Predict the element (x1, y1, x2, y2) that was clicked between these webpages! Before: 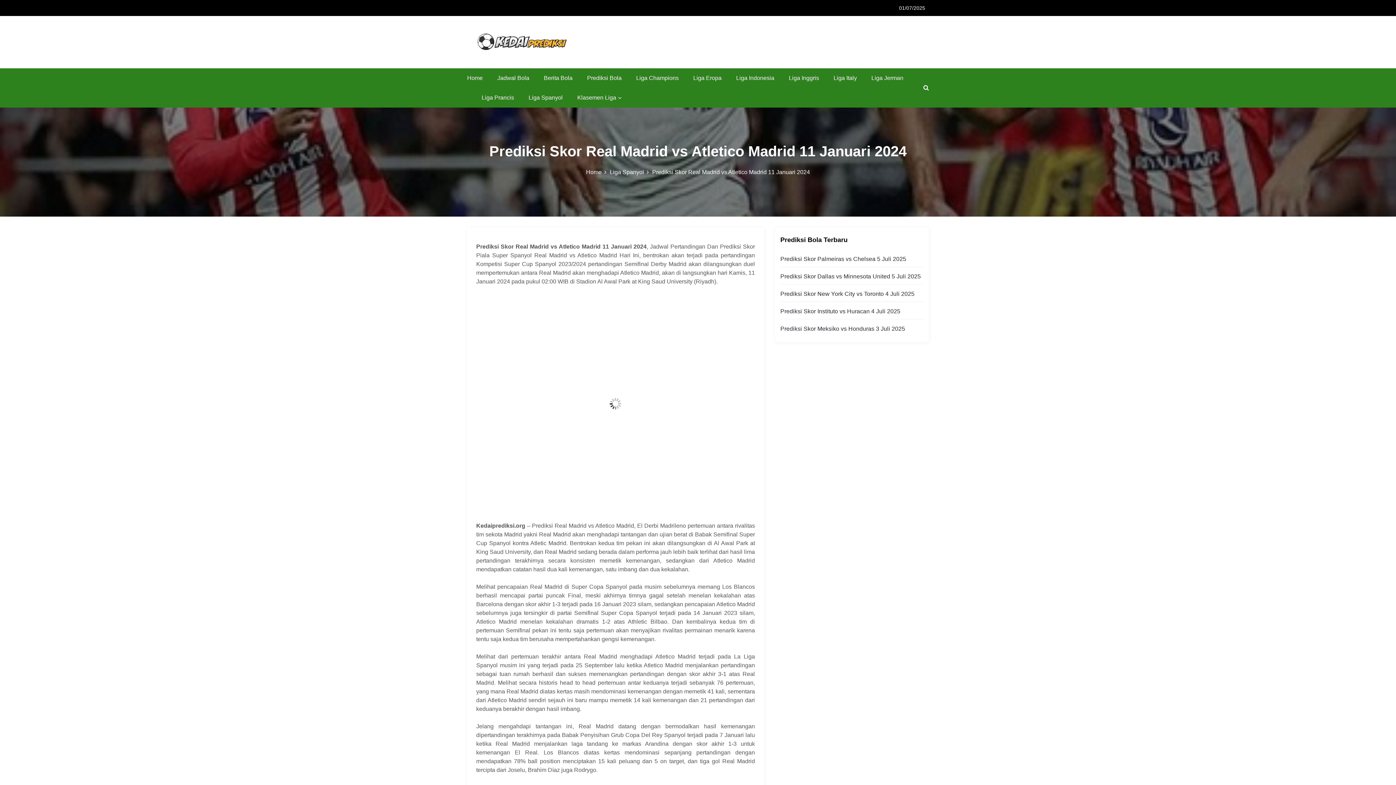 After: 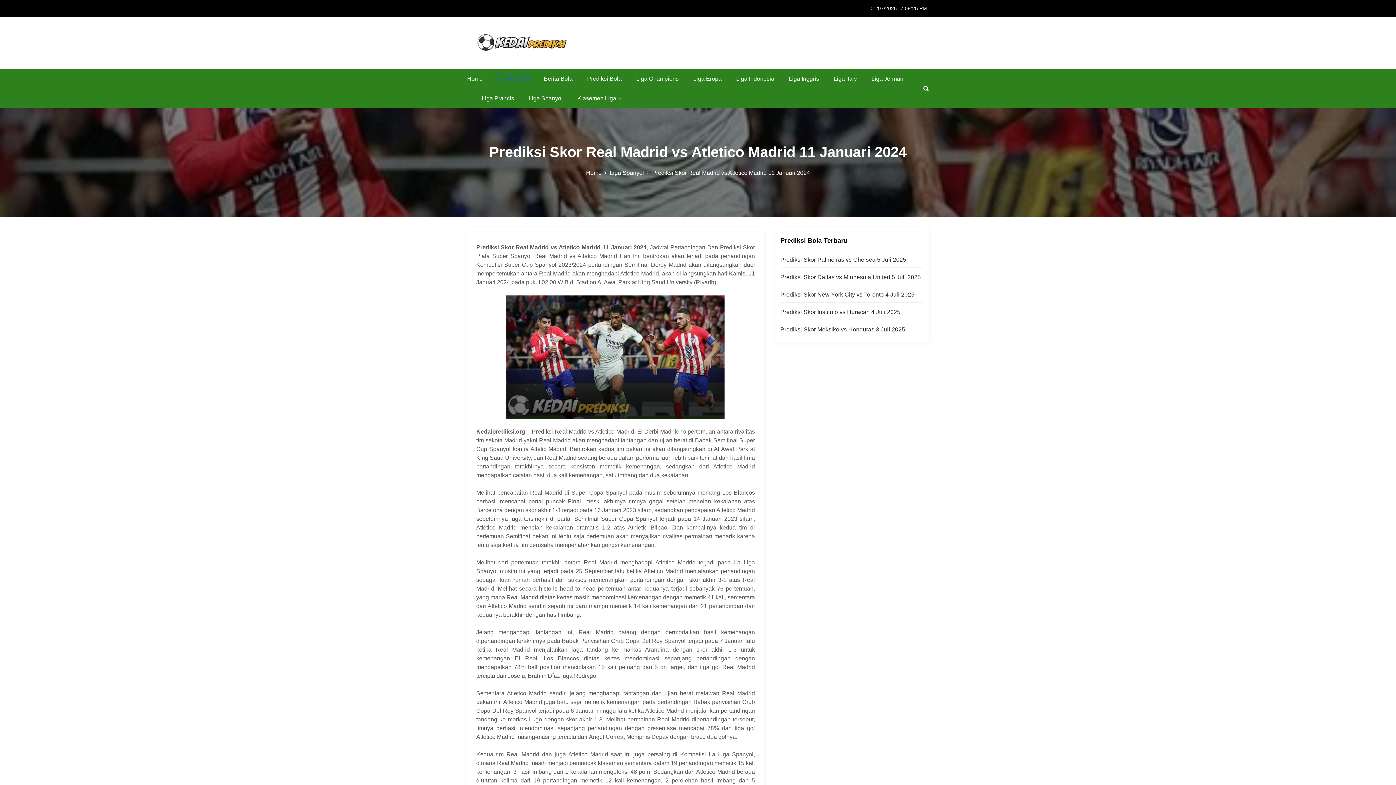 Action: label: Jadwal Bola bbox: (497, 74, 529, 81)